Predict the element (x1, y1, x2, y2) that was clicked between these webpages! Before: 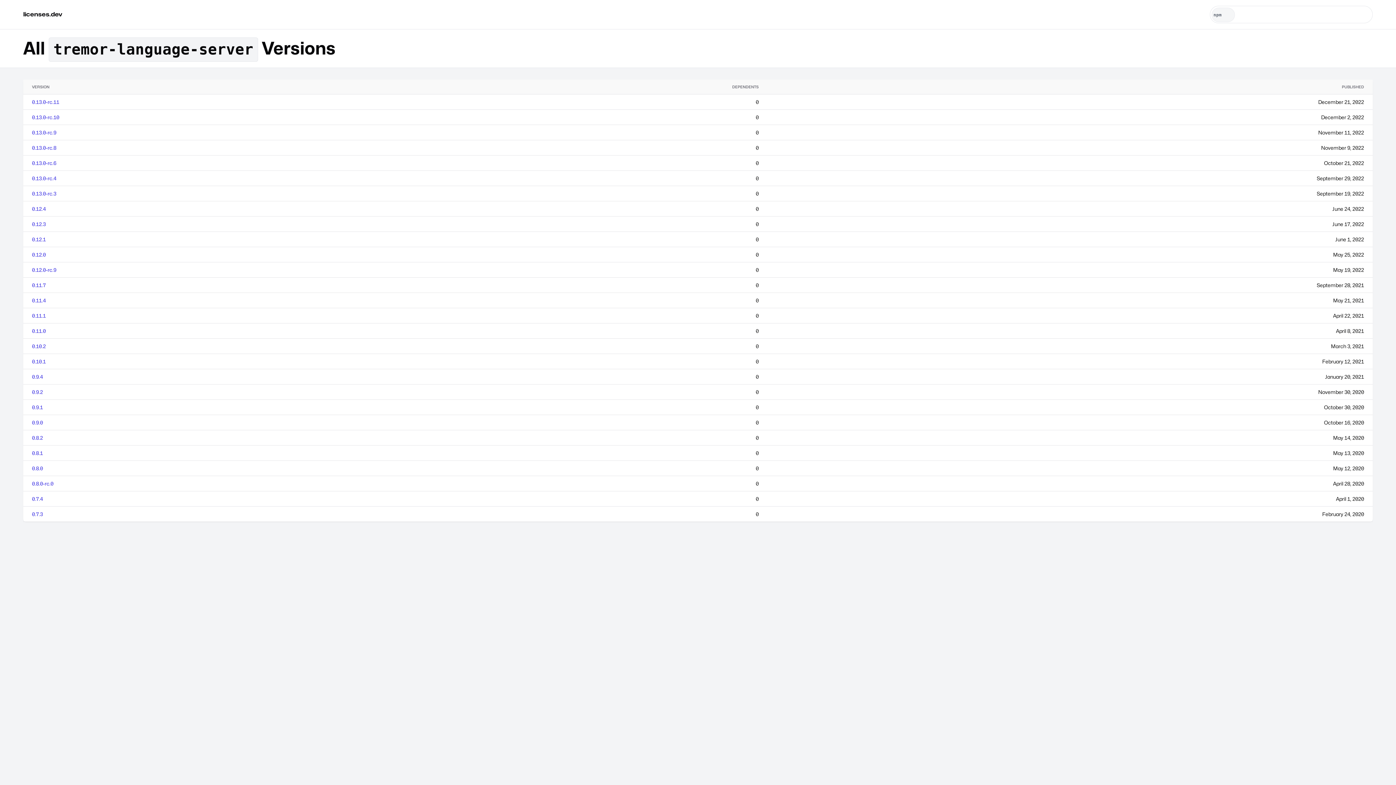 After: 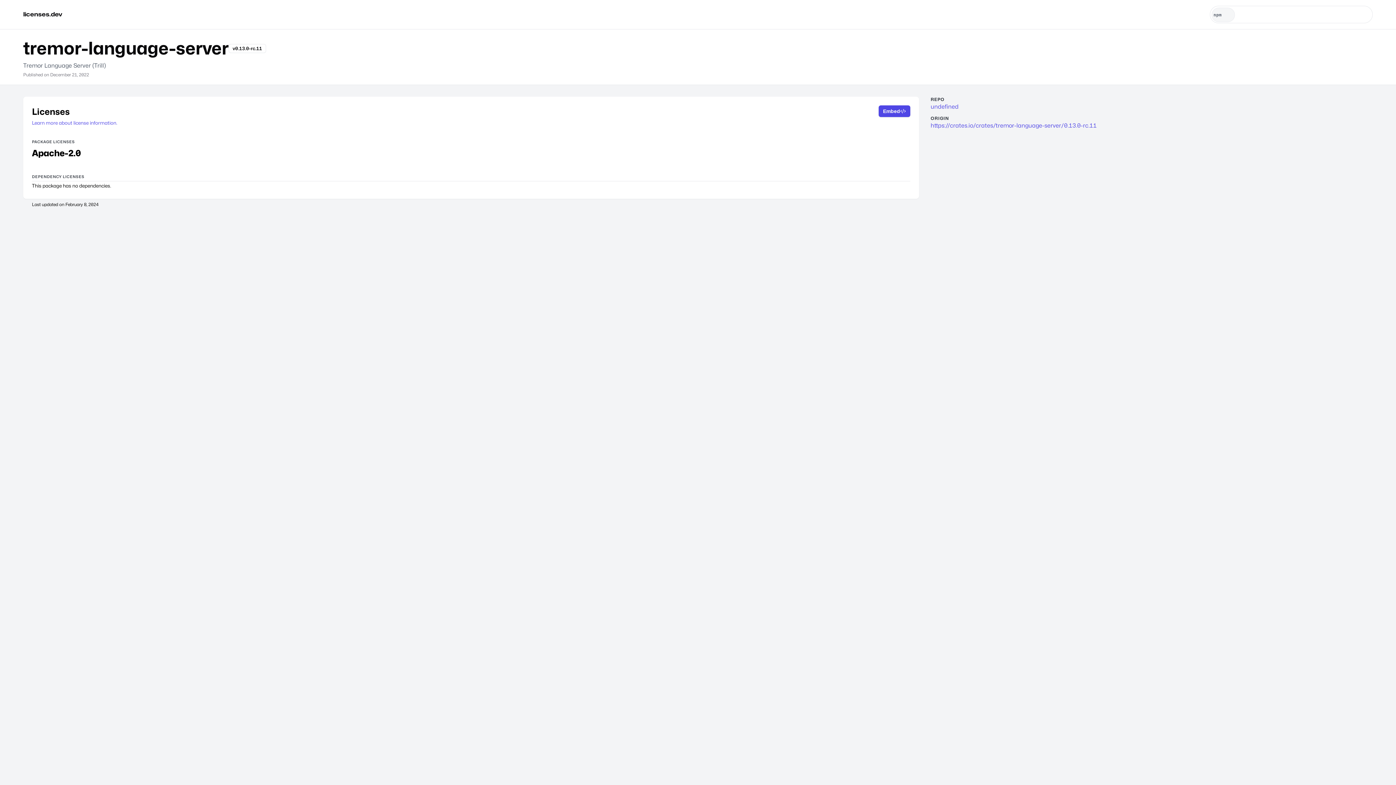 Action: label: 0.13.0-rc.11 bbox: (32, 98, 59, 105)